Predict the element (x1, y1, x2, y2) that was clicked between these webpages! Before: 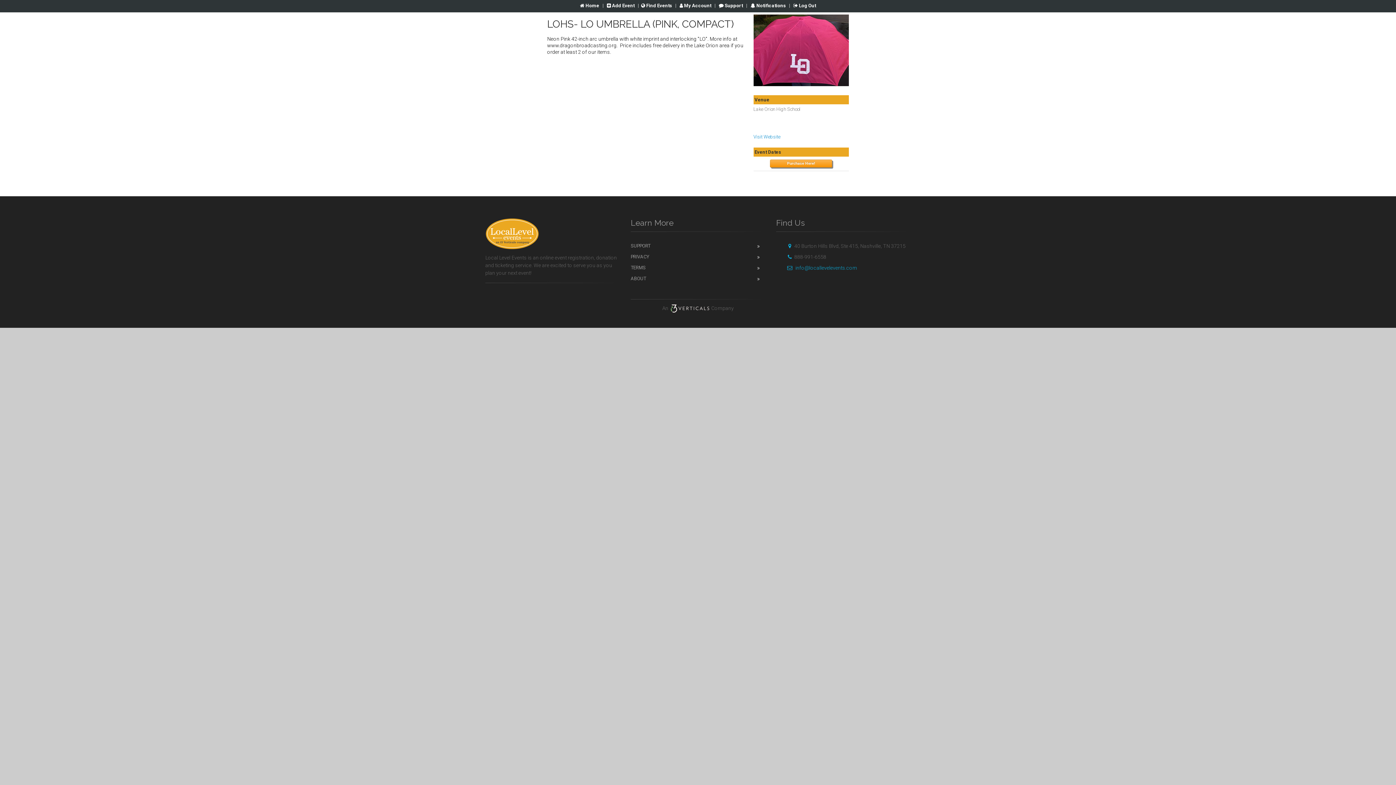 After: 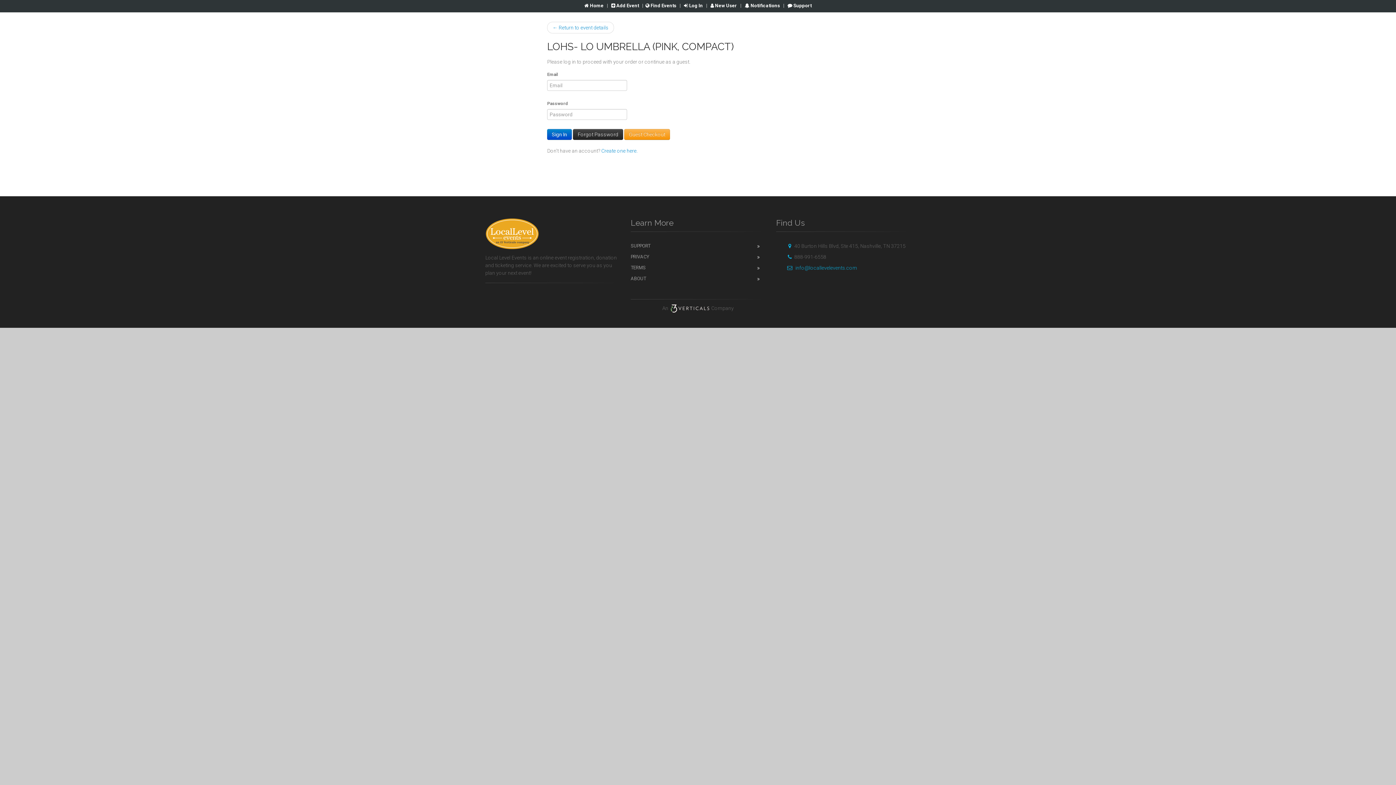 Action: bbox: (770, 159, 832, 167) label: Purchase Here!